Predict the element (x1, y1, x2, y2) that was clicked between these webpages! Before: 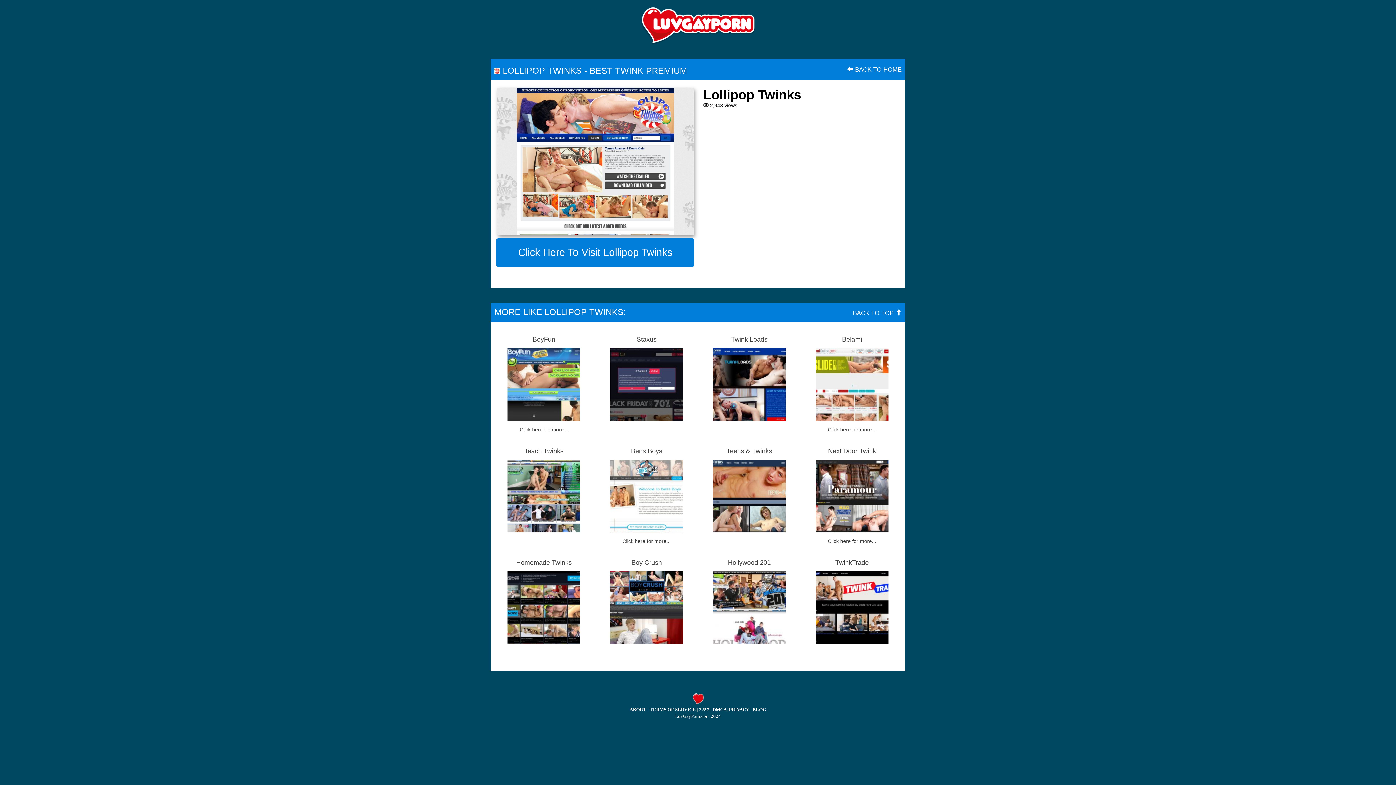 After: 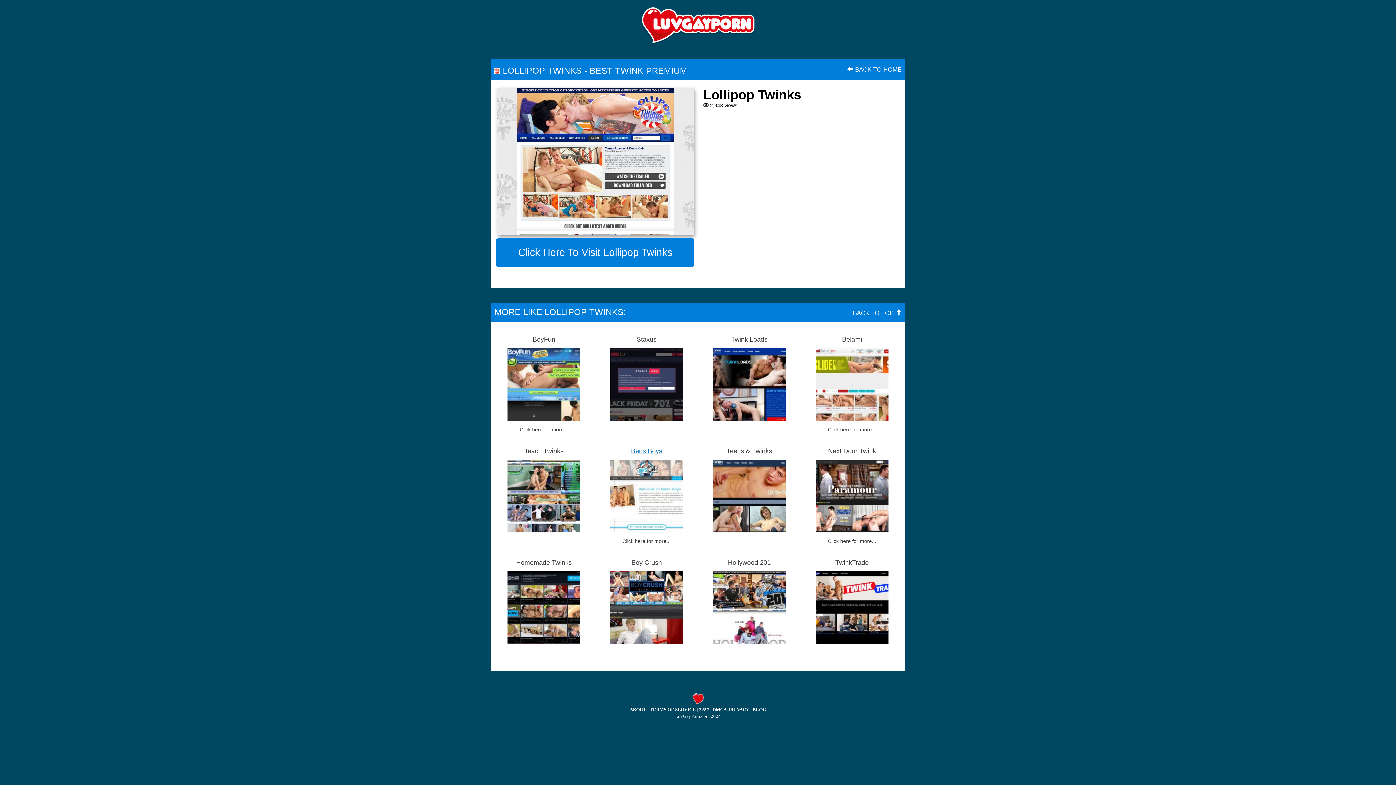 Action: label: Bens Boys bbox: (600, 447, 692, 454)